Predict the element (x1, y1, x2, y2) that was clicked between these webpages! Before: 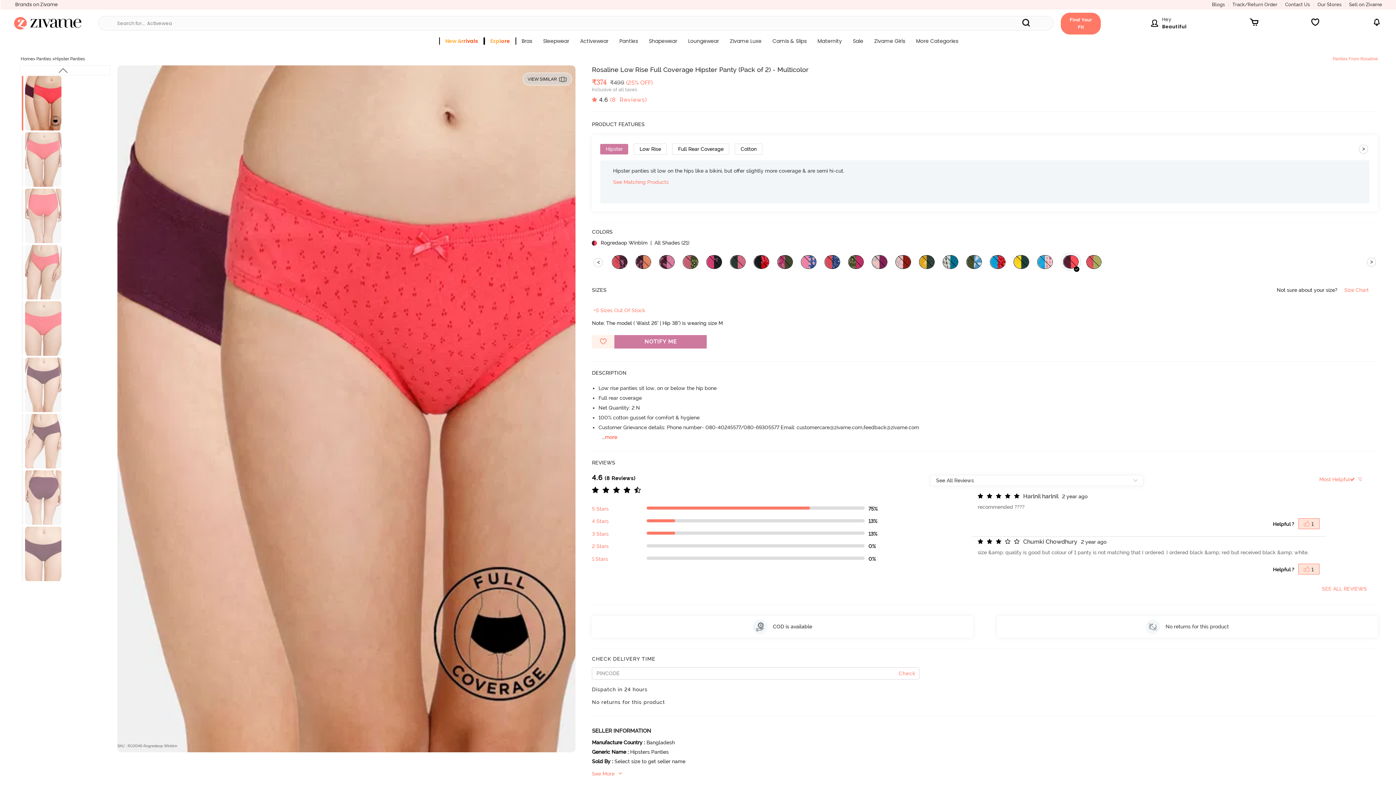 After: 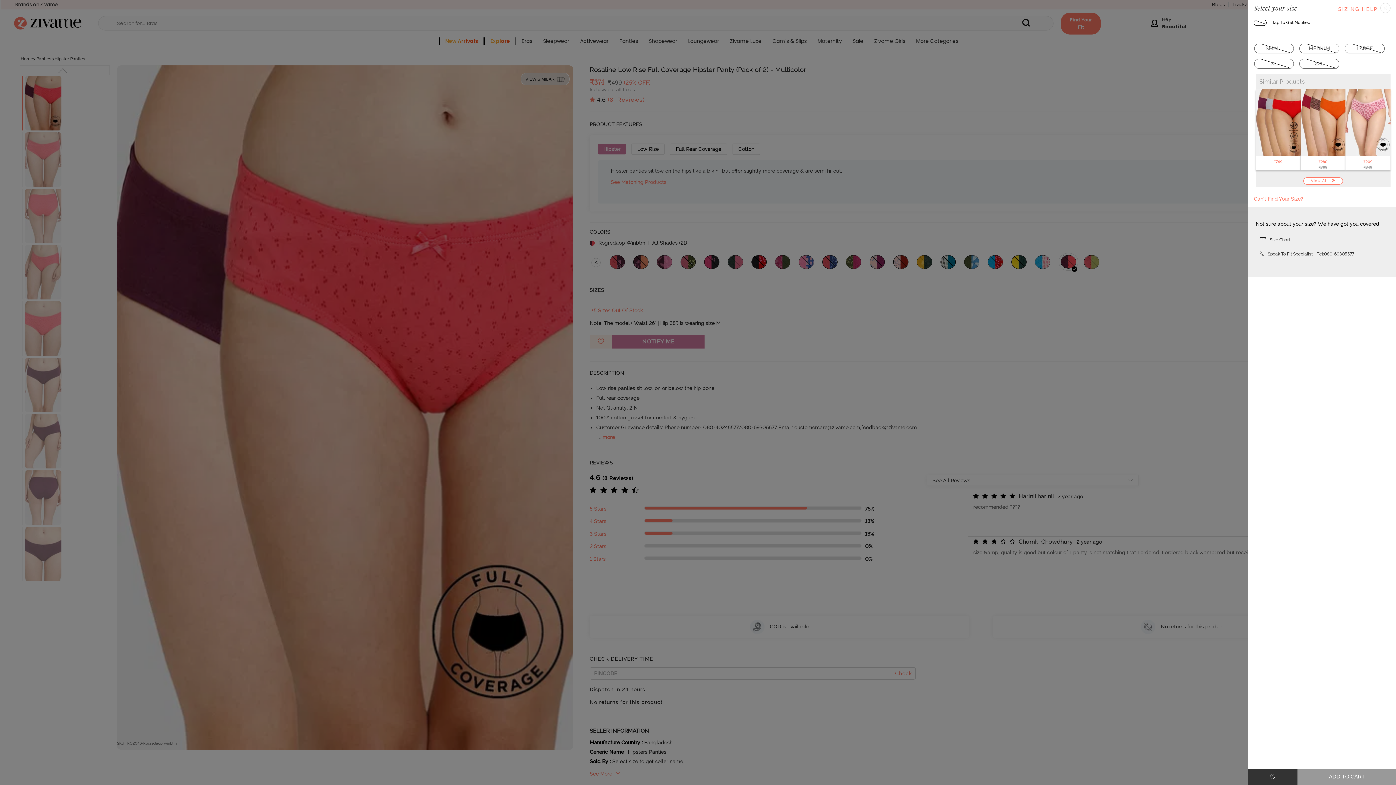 Action: label: NOTIFY ME bbox: (614, 335, 707, 348)